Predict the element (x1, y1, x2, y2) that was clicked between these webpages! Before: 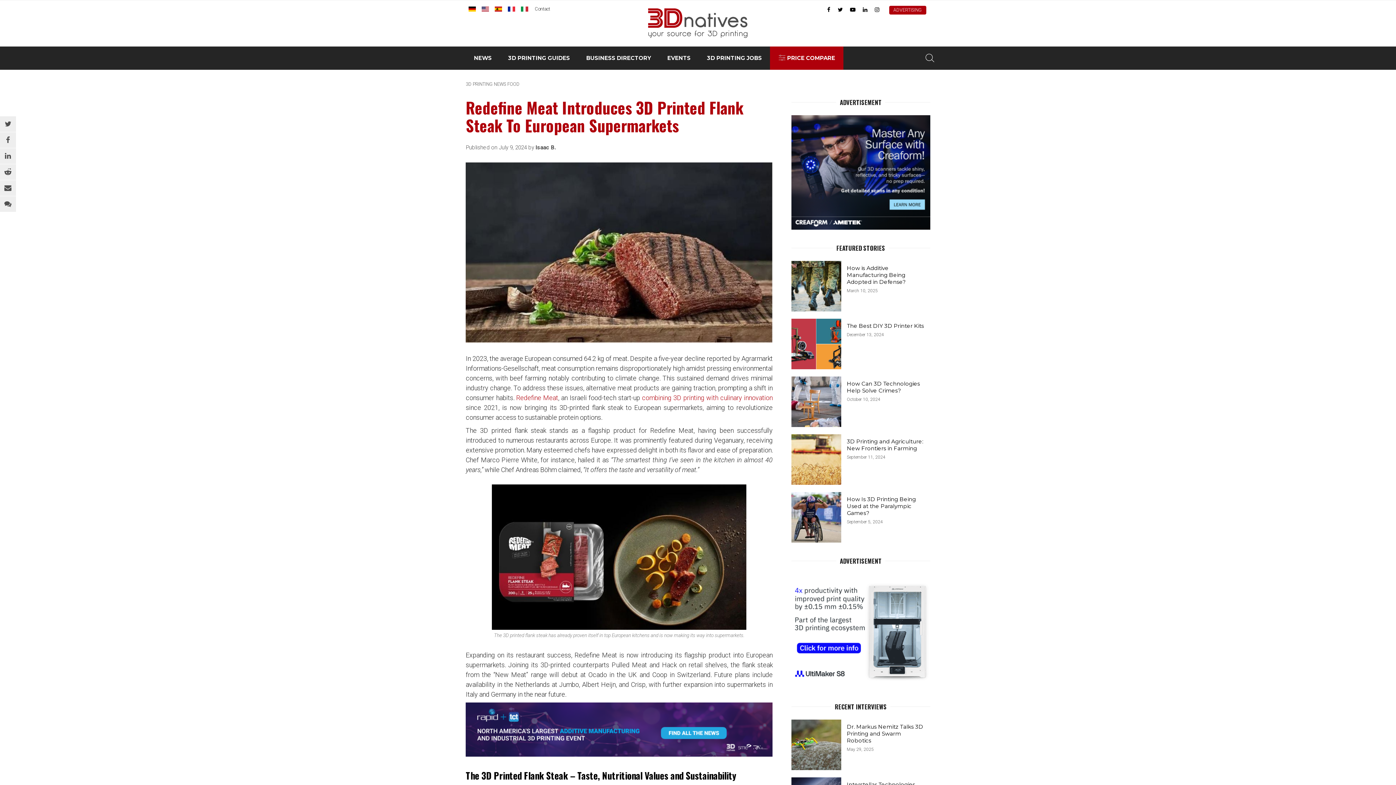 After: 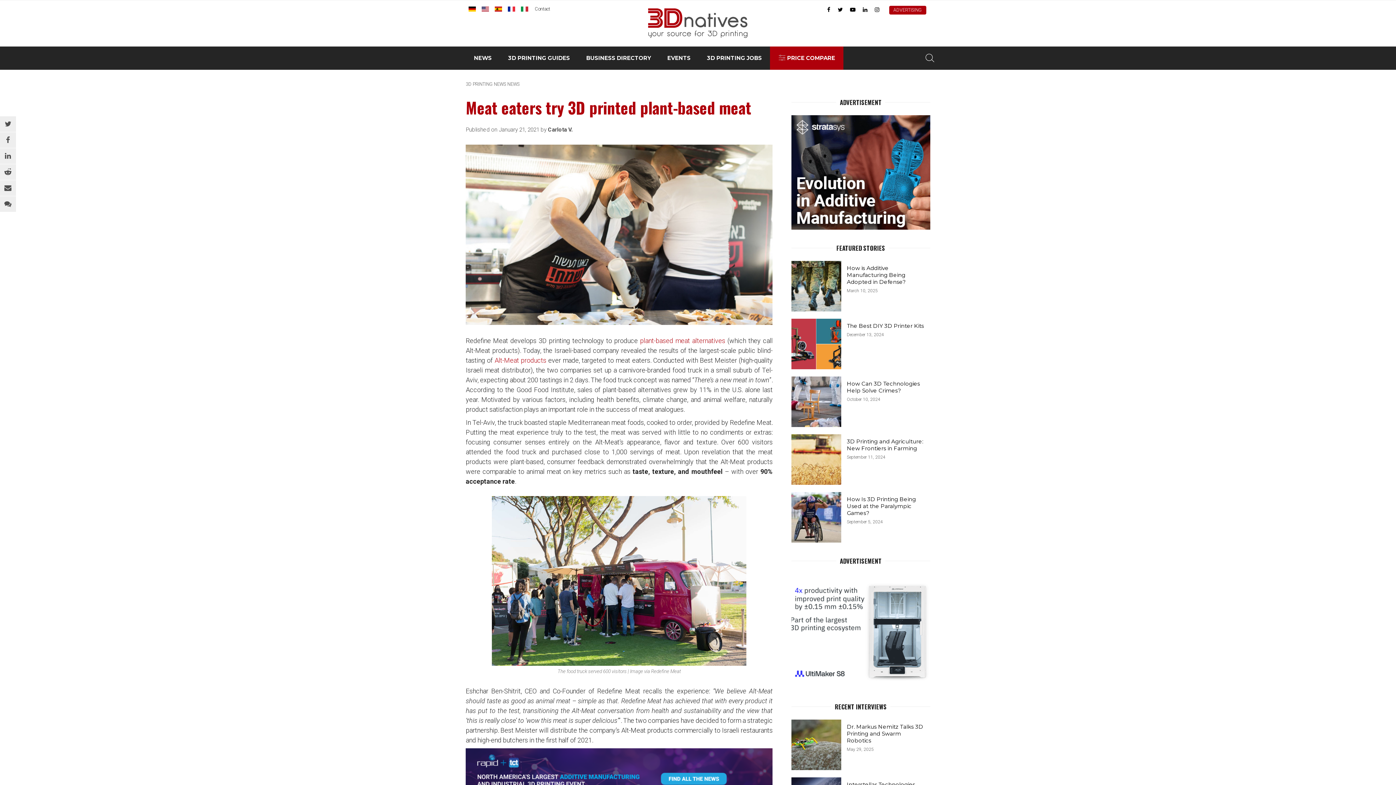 Action: label: Redefine Meat bbox: (516, 394, 558, 401)